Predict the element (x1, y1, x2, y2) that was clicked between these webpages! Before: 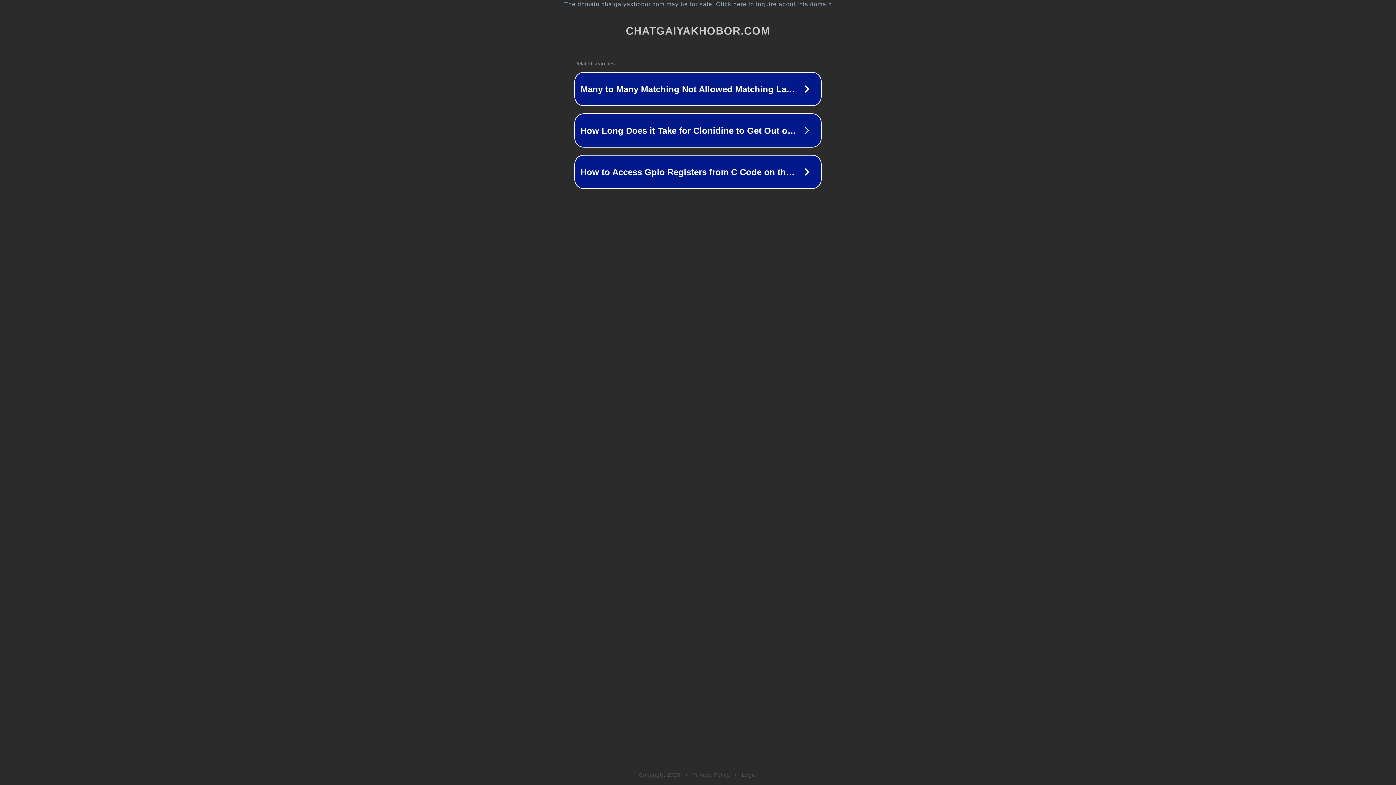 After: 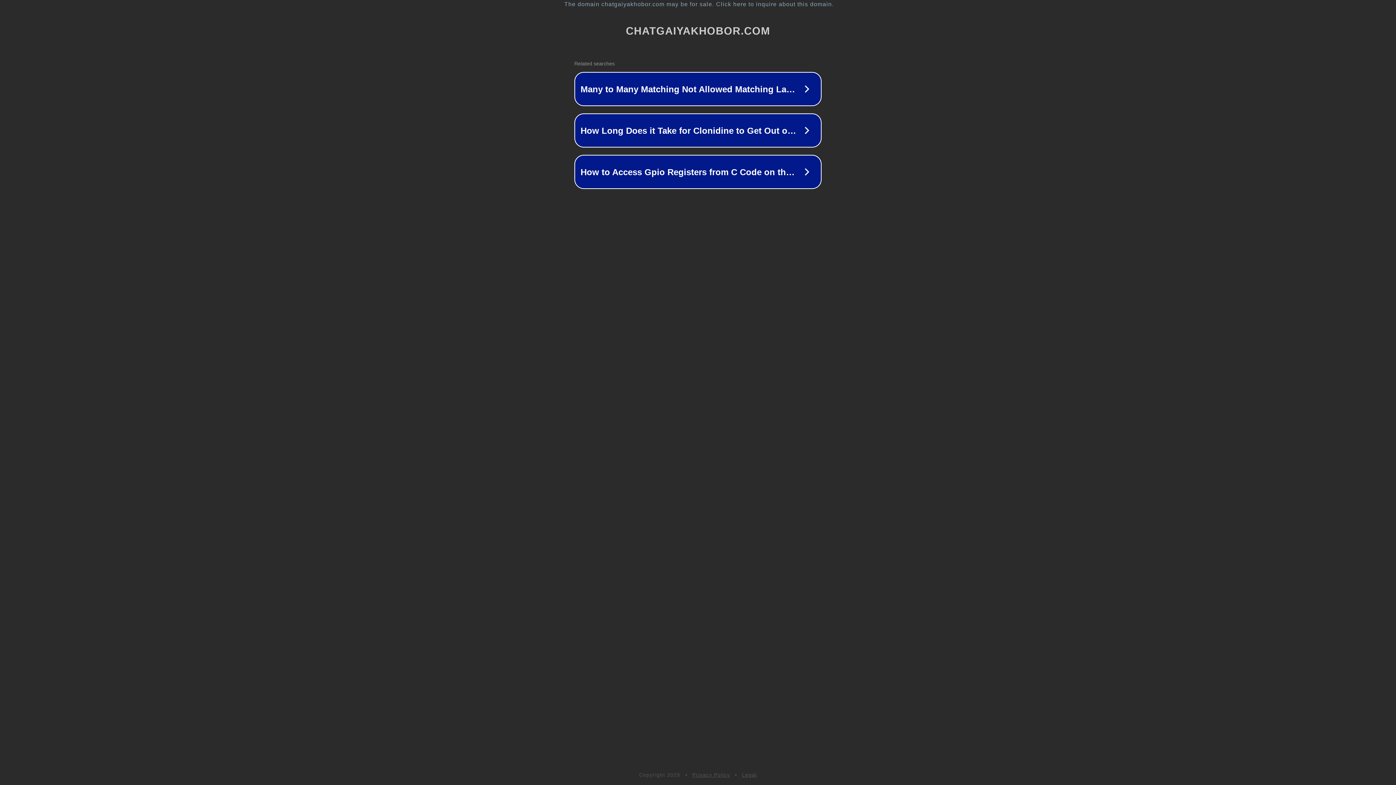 Action: label: Privacy Policy bbox: (692, 772, 730, 778)